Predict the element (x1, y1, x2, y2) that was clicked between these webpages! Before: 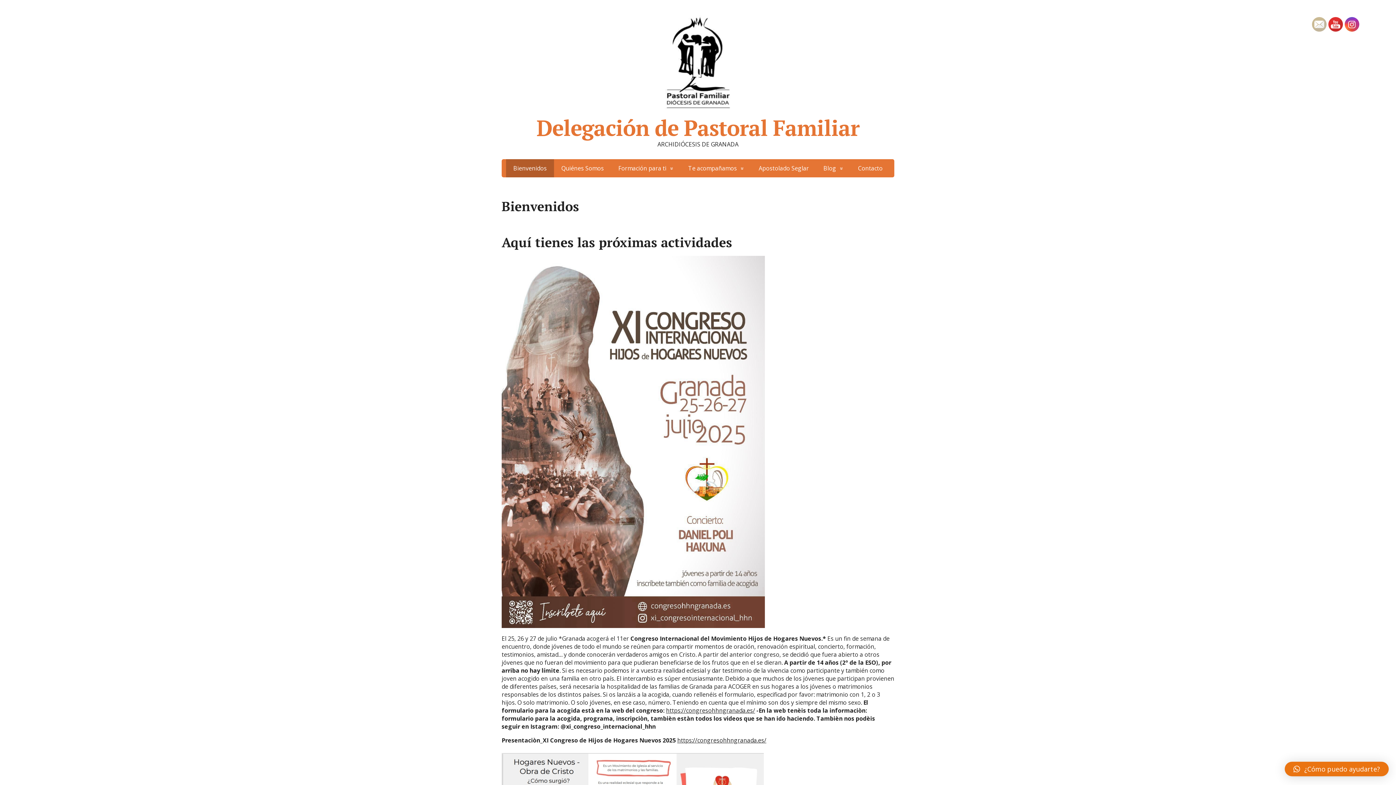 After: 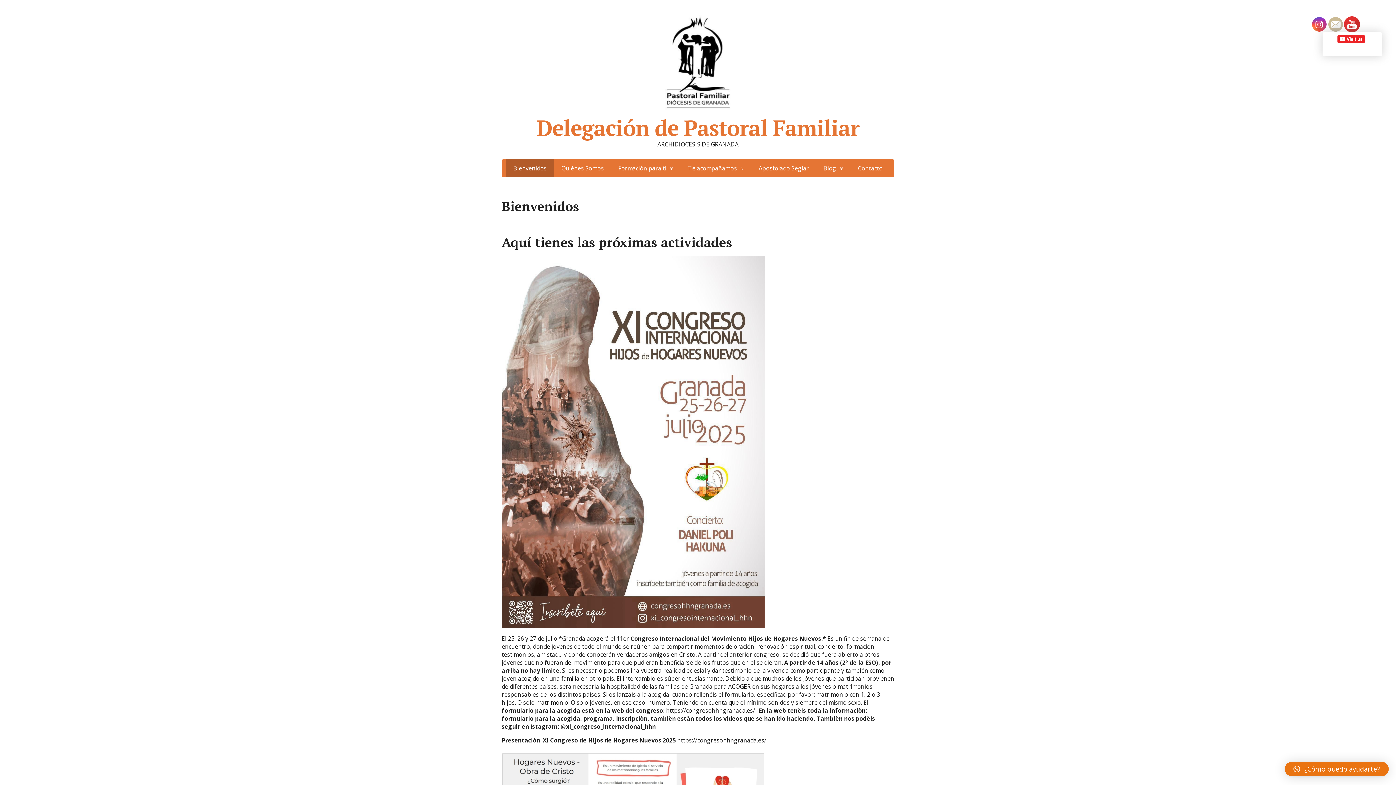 Action: bbox: (1345, 17, 1360, 32)